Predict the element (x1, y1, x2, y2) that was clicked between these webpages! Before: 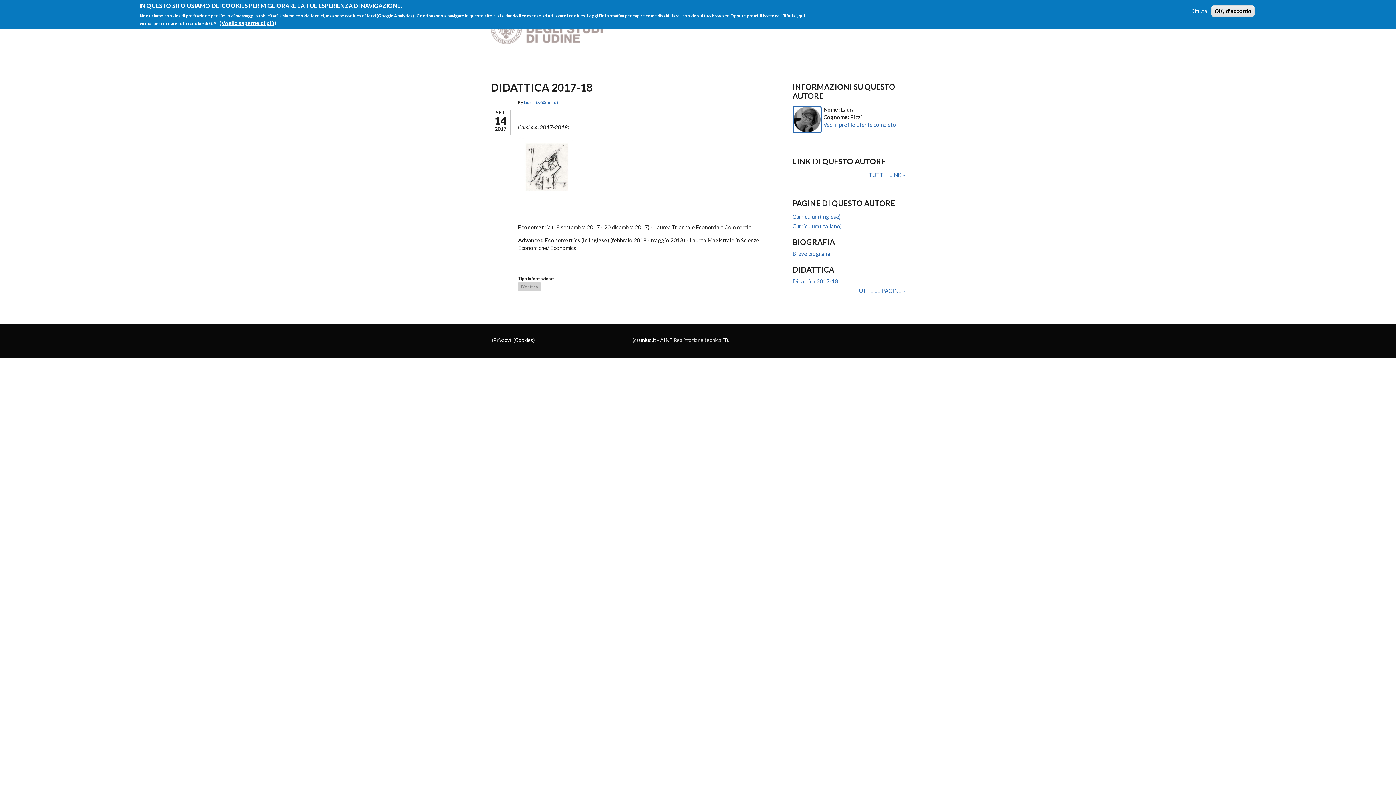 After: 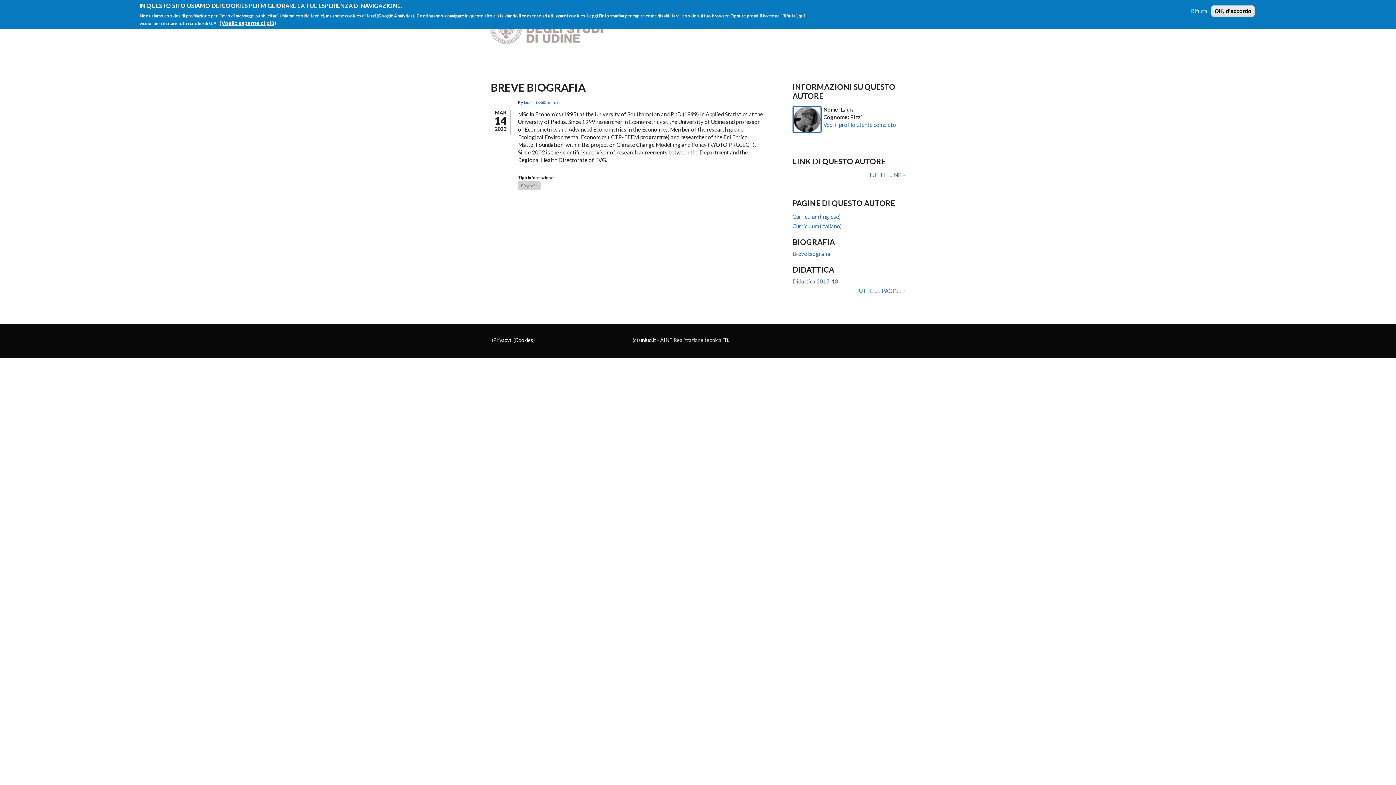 Action: label: Breve biografia bbox: (792, 250, 905, 257)